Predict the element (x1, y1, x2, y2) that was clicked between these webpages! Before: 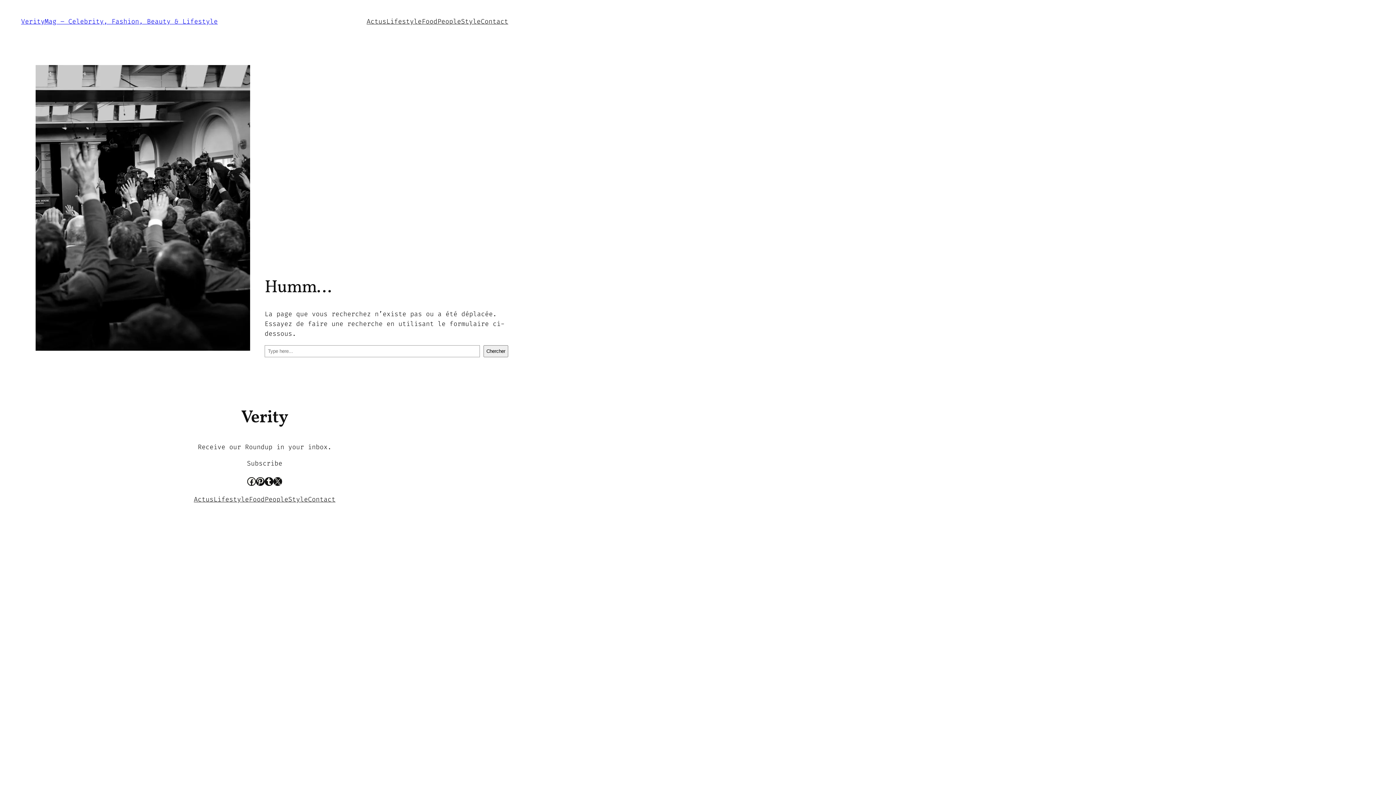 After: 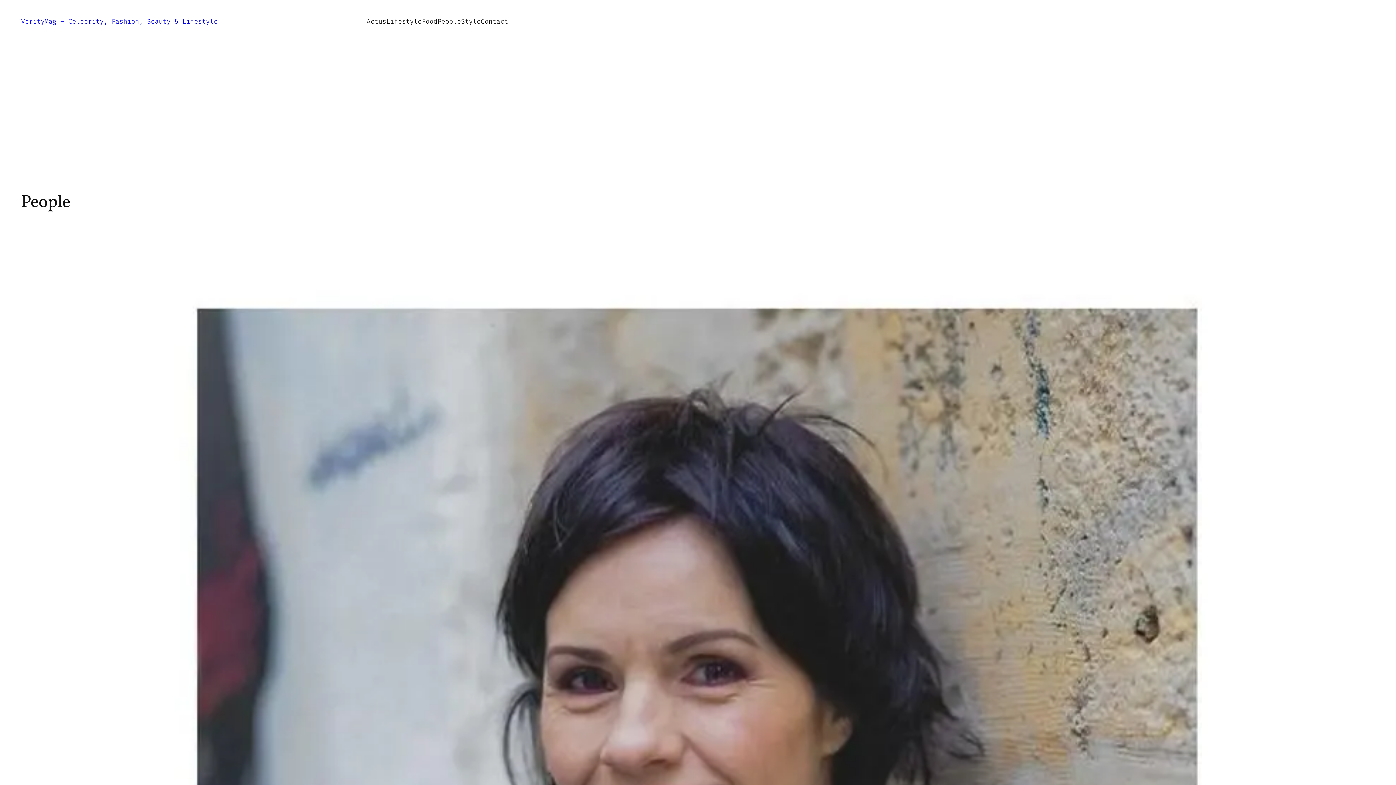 Action: label: People bbox: (437, 16, 461, 26)